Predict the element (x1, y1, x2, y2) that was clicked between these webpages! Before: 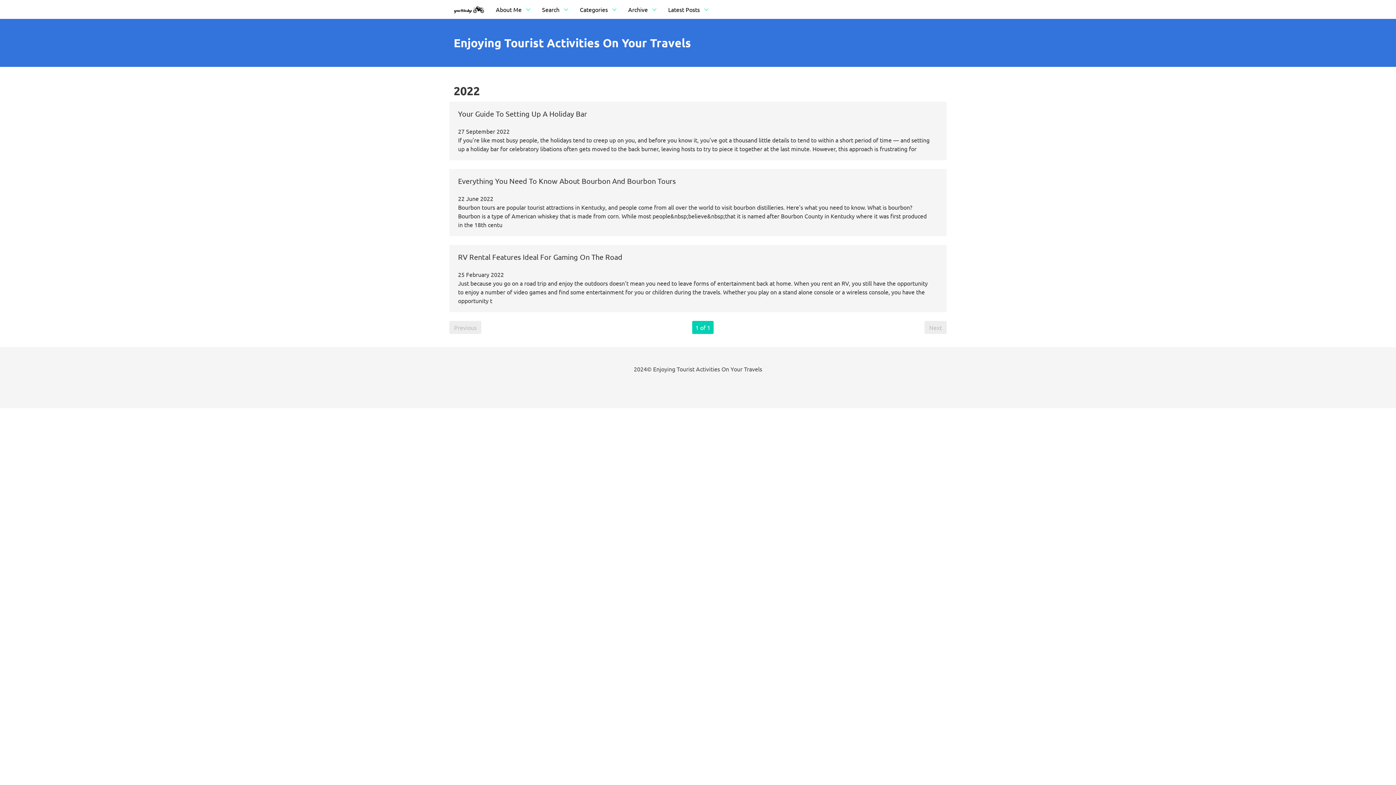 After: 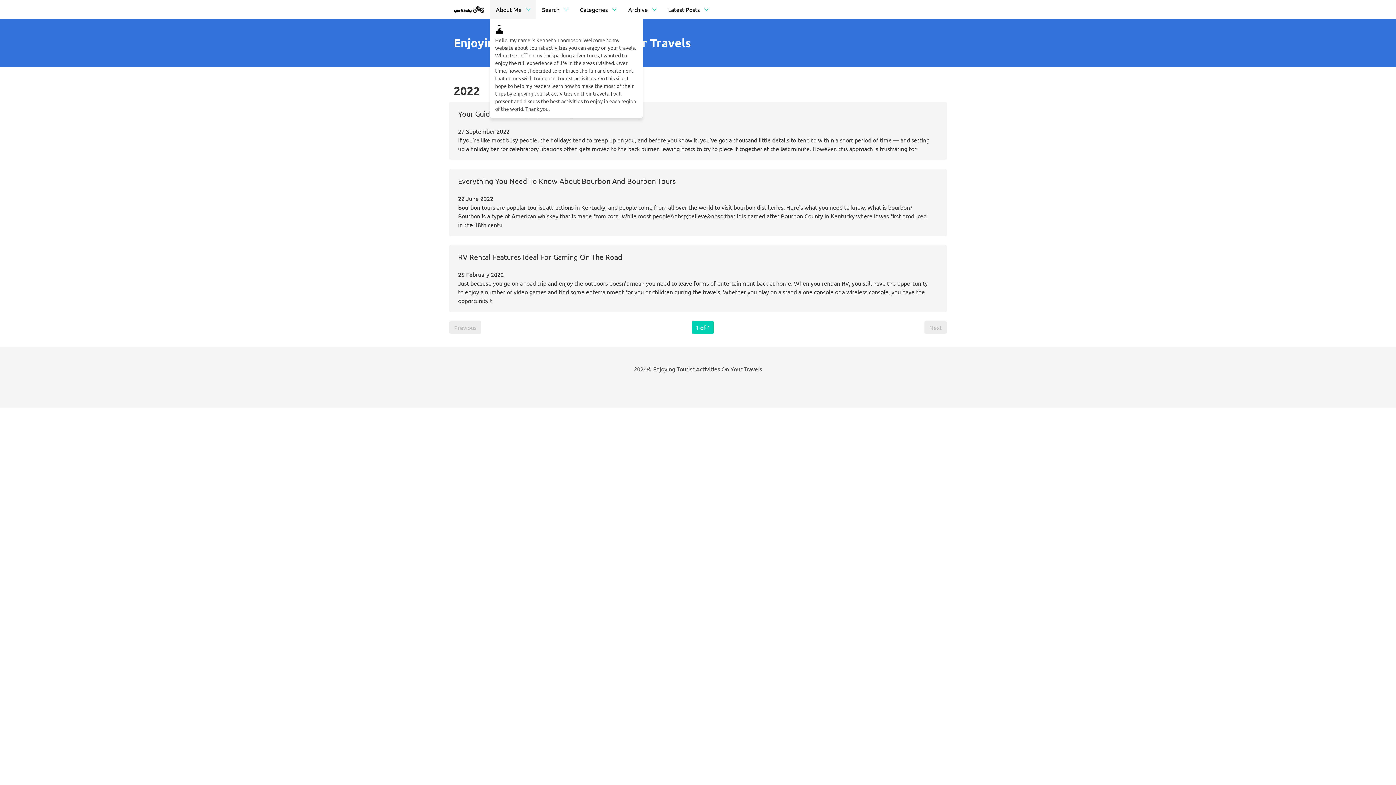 Action: bbox: (490, 0, 536, 18) label: About Me